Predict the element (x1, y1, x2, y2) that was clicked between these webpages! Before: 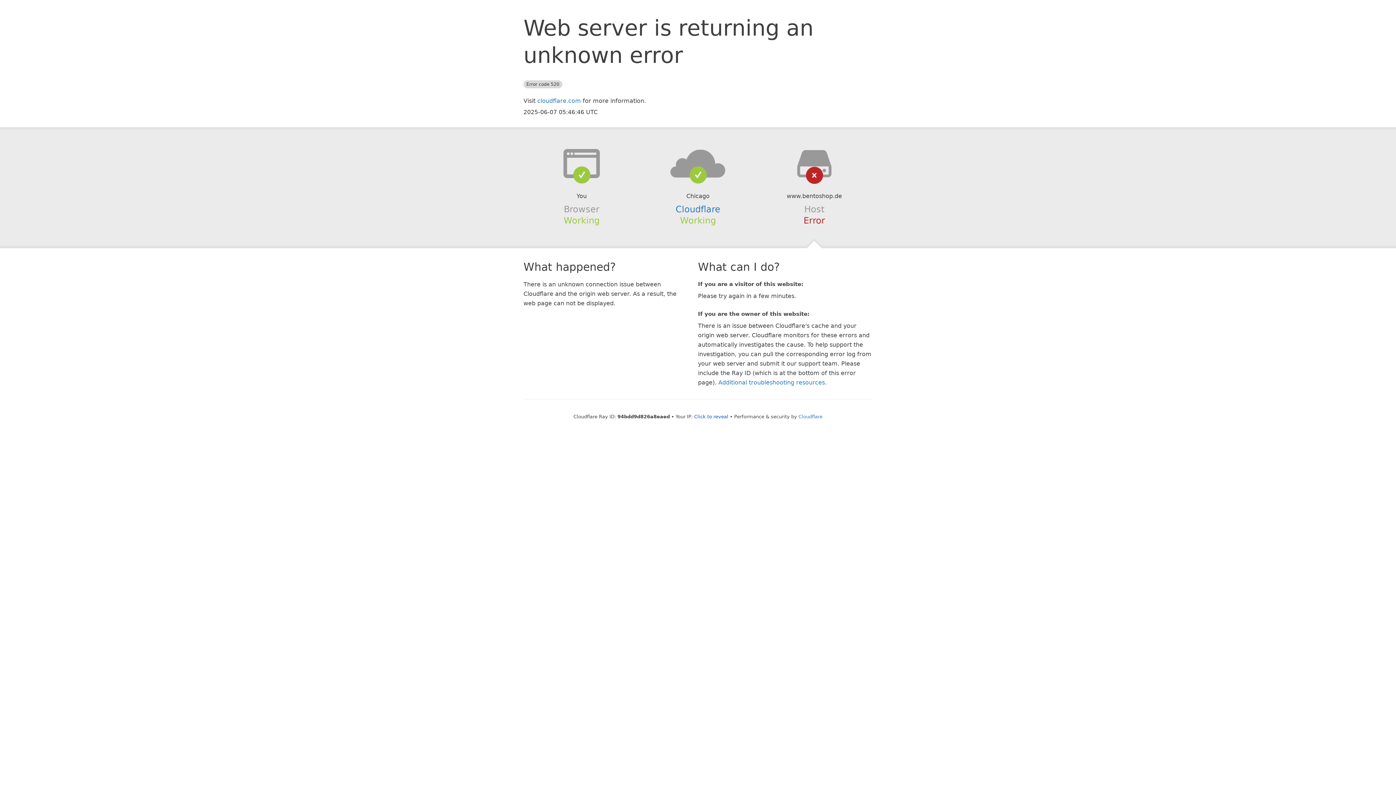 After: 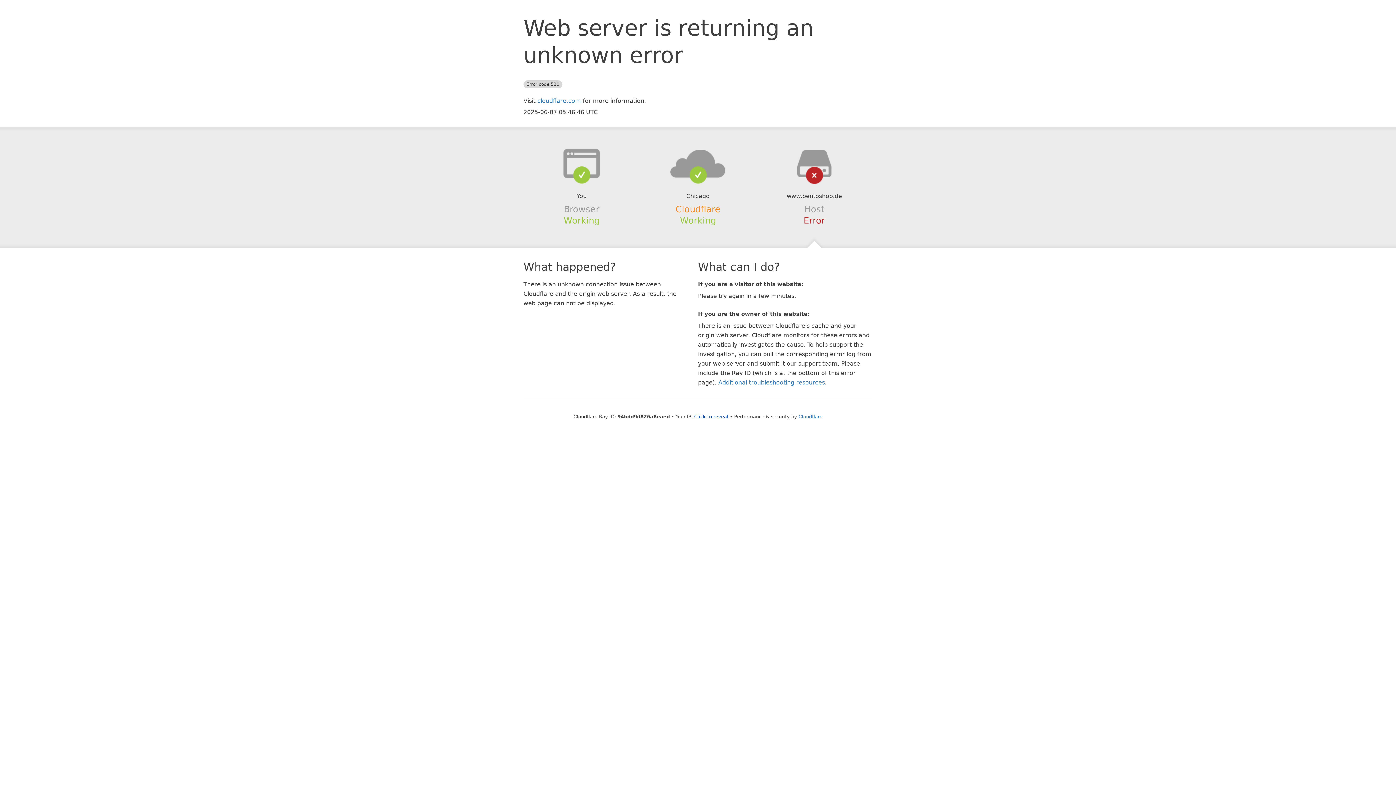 Action: bbox: (675, 204, 720, 214) label: Cloudflare